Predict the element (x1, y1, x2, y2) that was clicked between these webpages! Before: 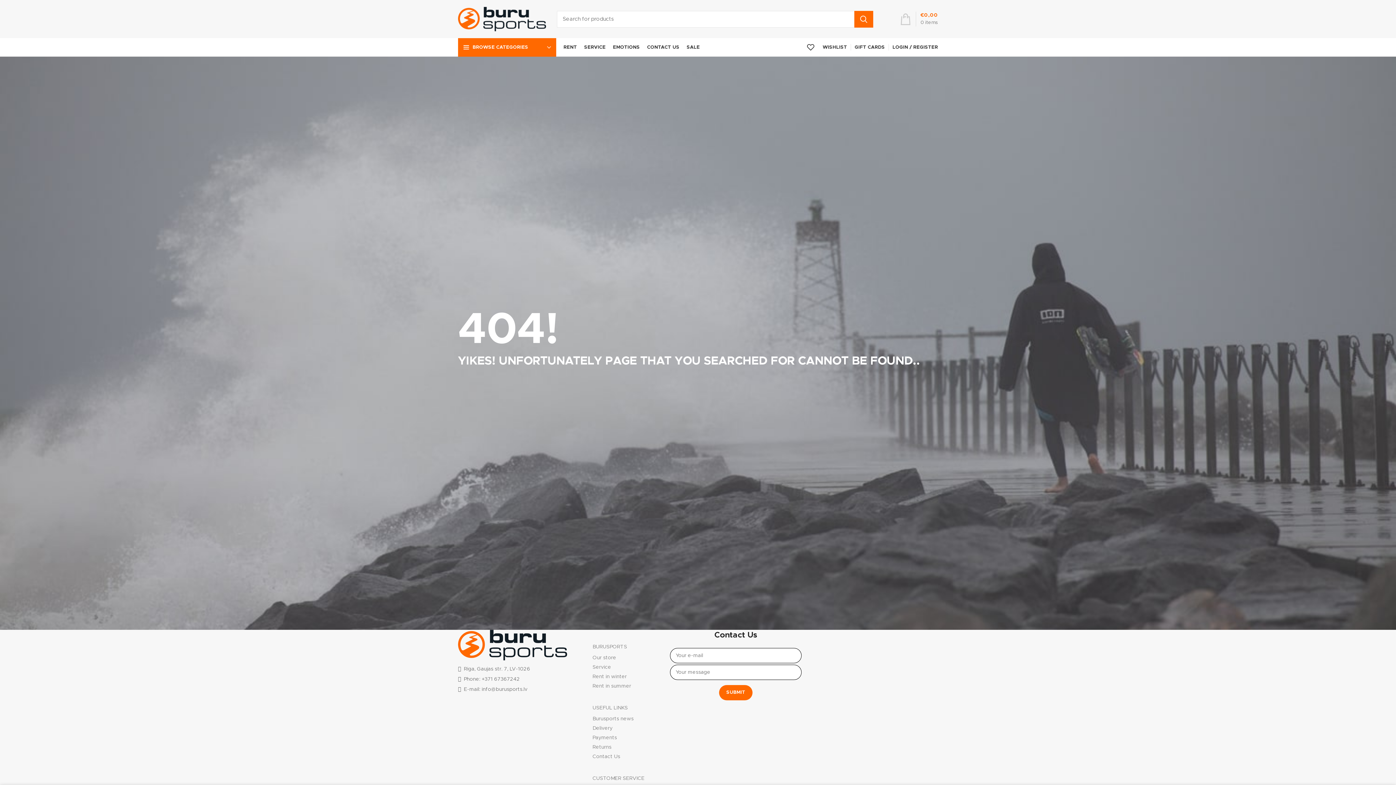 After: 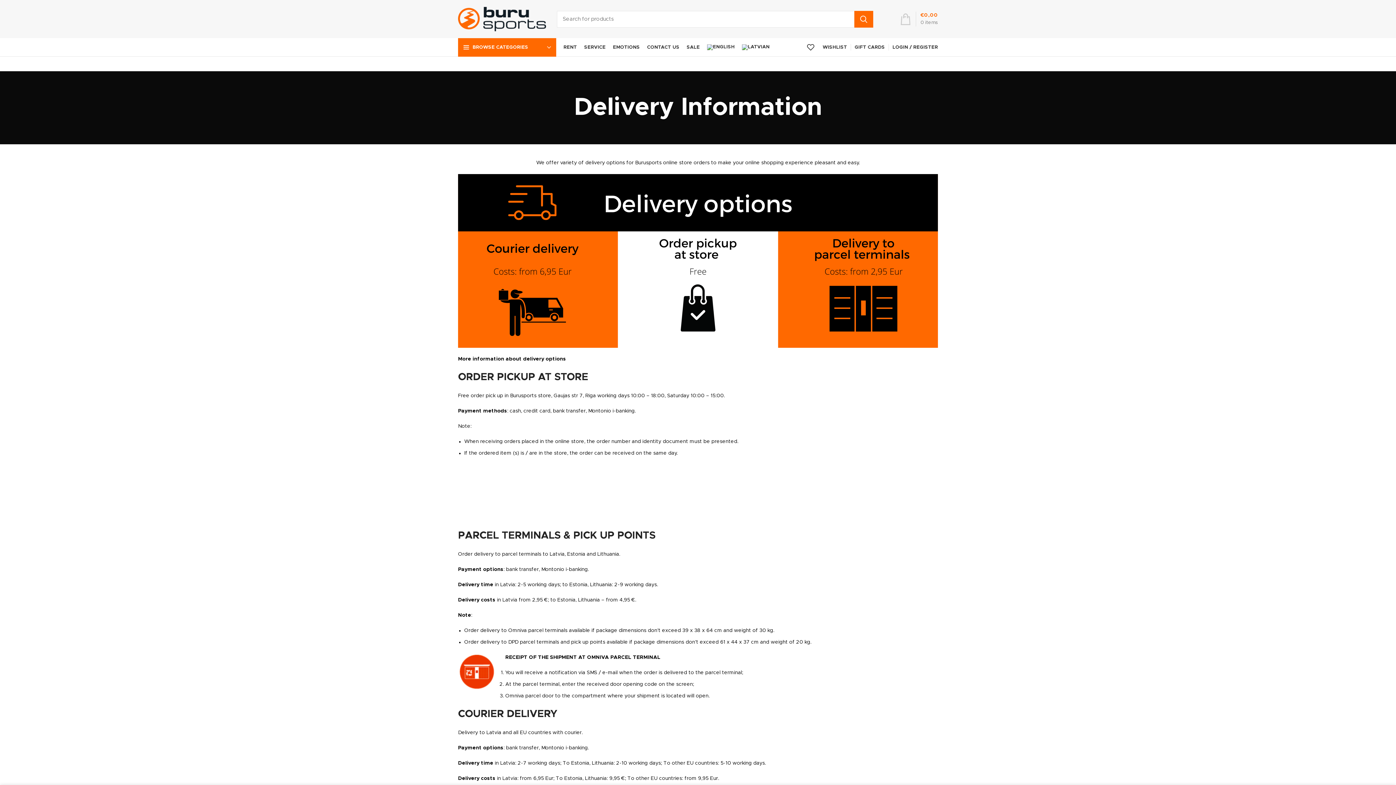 Action: bbox: (592, 723, 644, 733) label: Delivery